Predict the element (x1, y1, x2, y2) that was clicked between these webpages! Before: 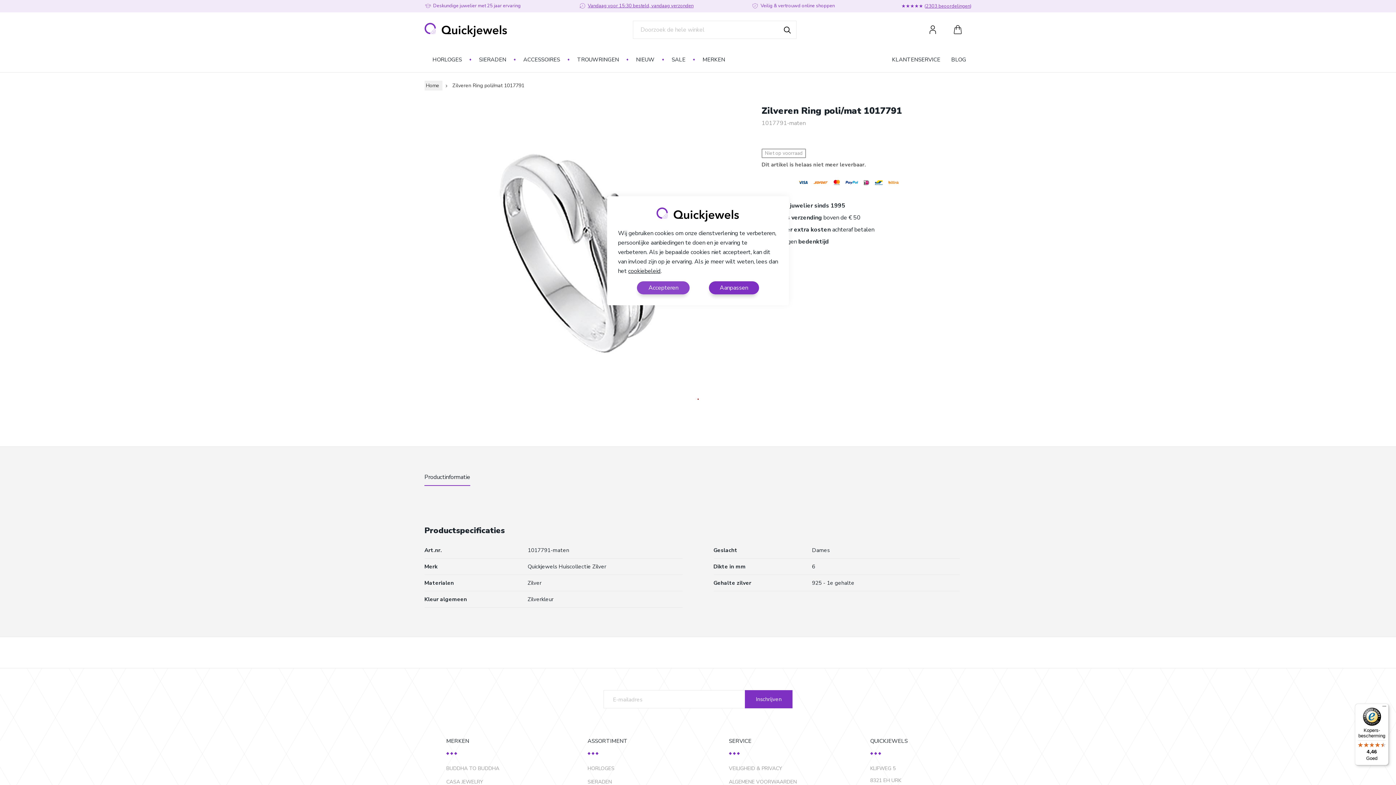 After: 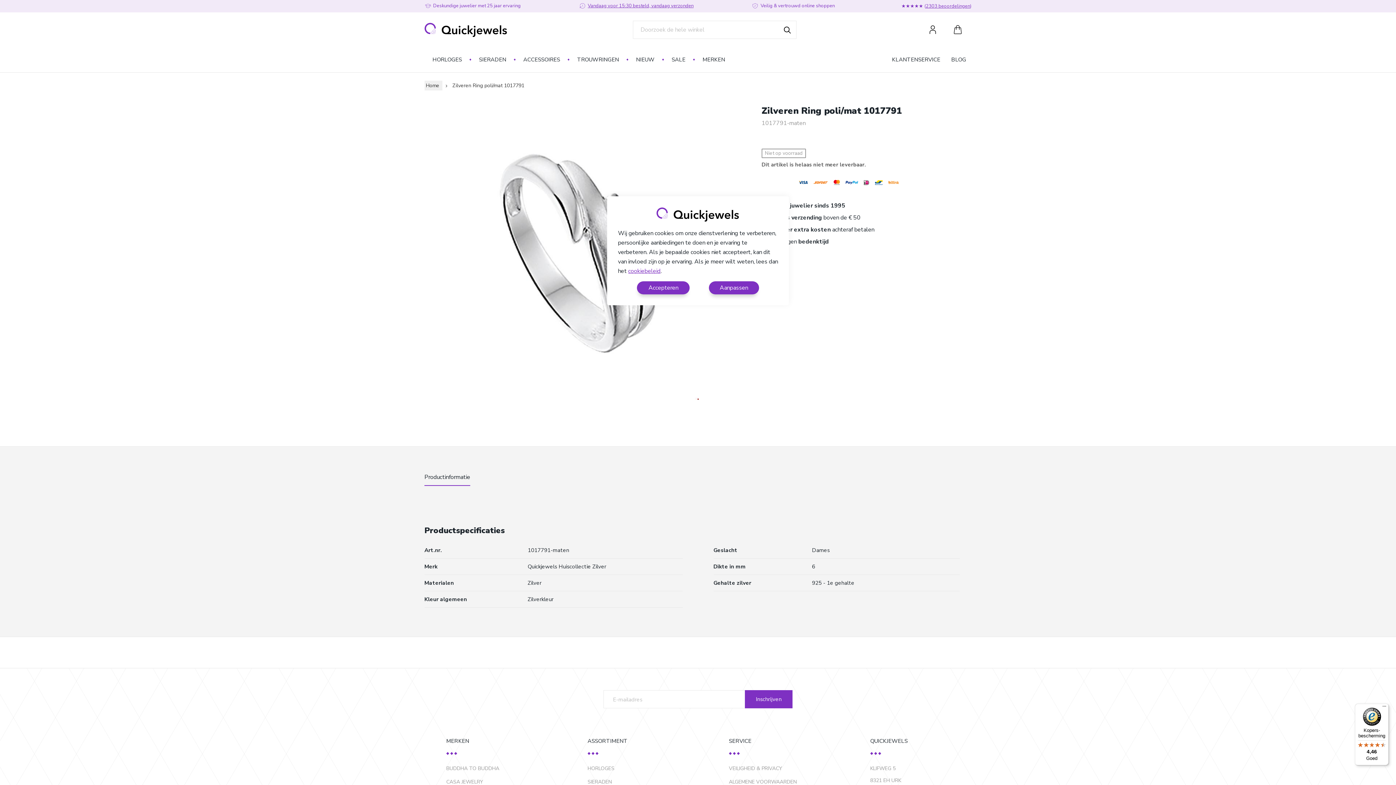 Action: label: cookiebeleid bbox: (628, 267, 660, 275)